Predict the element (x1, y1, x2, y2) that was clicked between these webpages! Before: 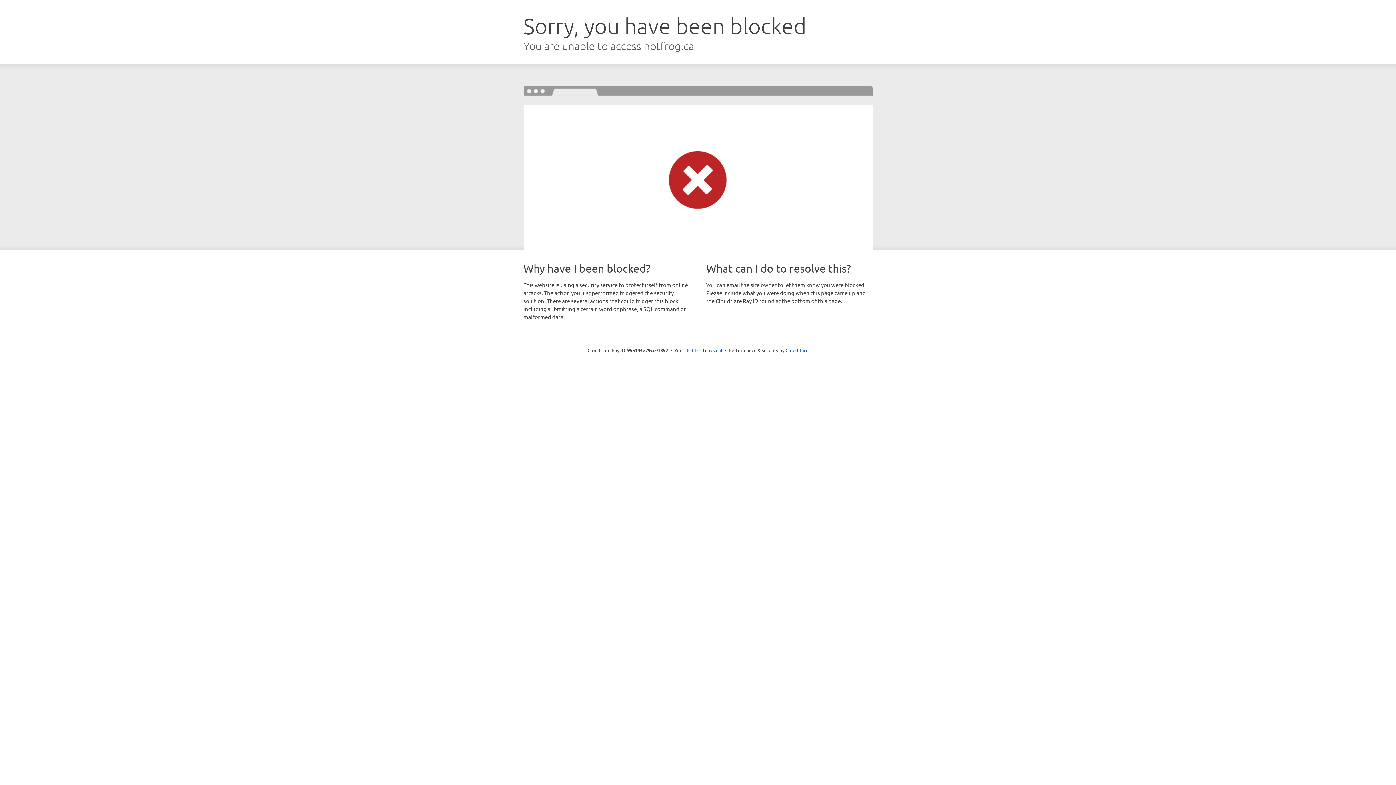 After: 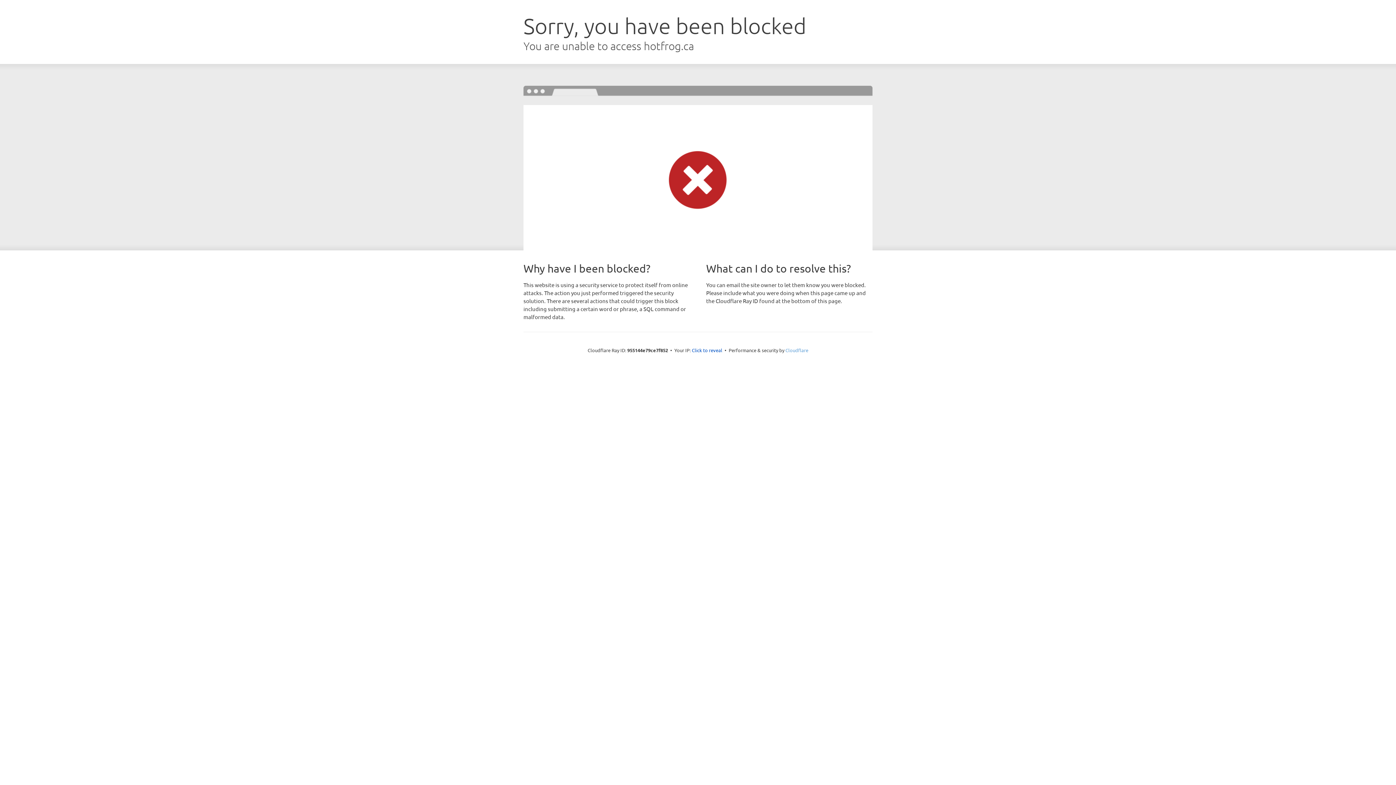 Action: bbox: (785, 347, 808, 353) label: Cloudflare